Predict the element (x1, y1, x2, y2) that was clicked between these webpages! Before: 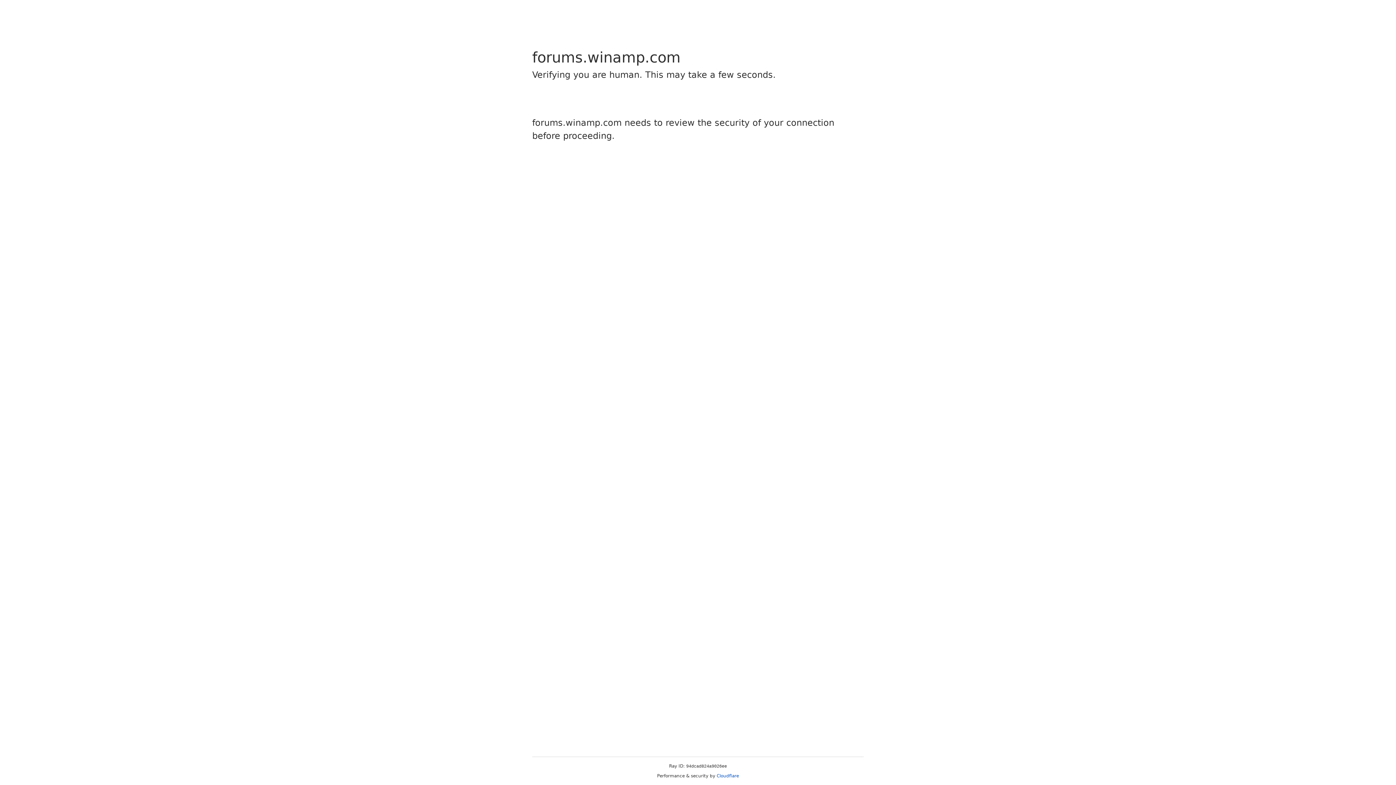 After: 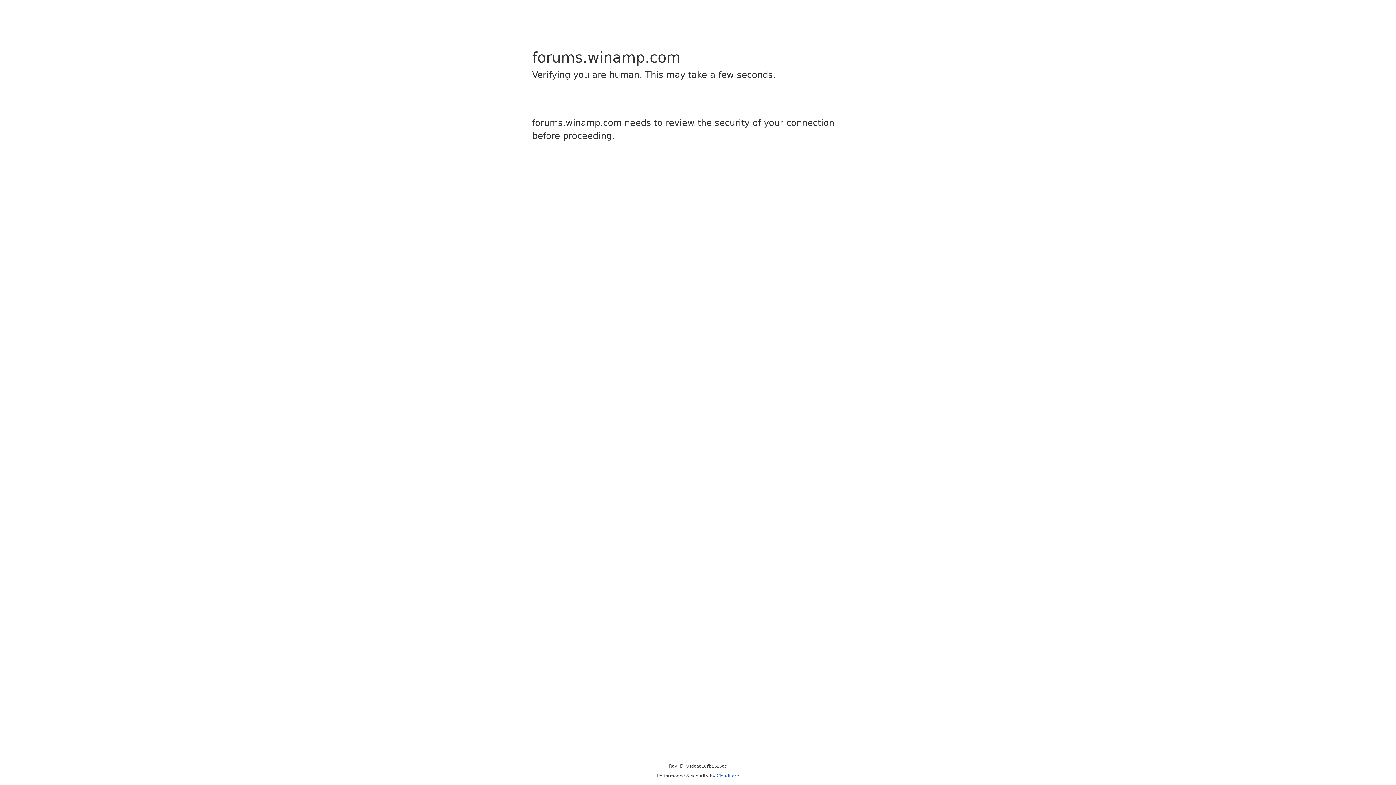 Action: bbox: (716, 773, 739, 778) label: Cloudflare